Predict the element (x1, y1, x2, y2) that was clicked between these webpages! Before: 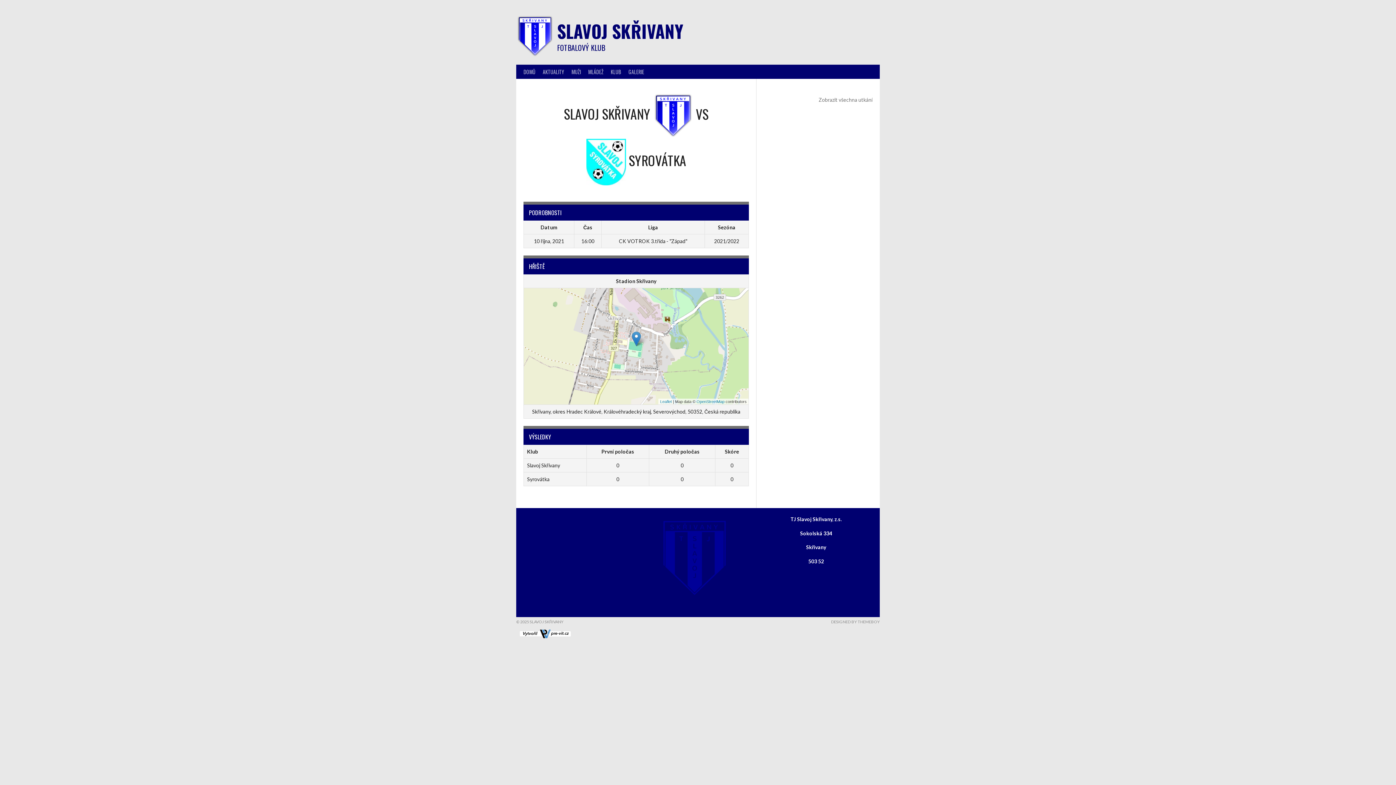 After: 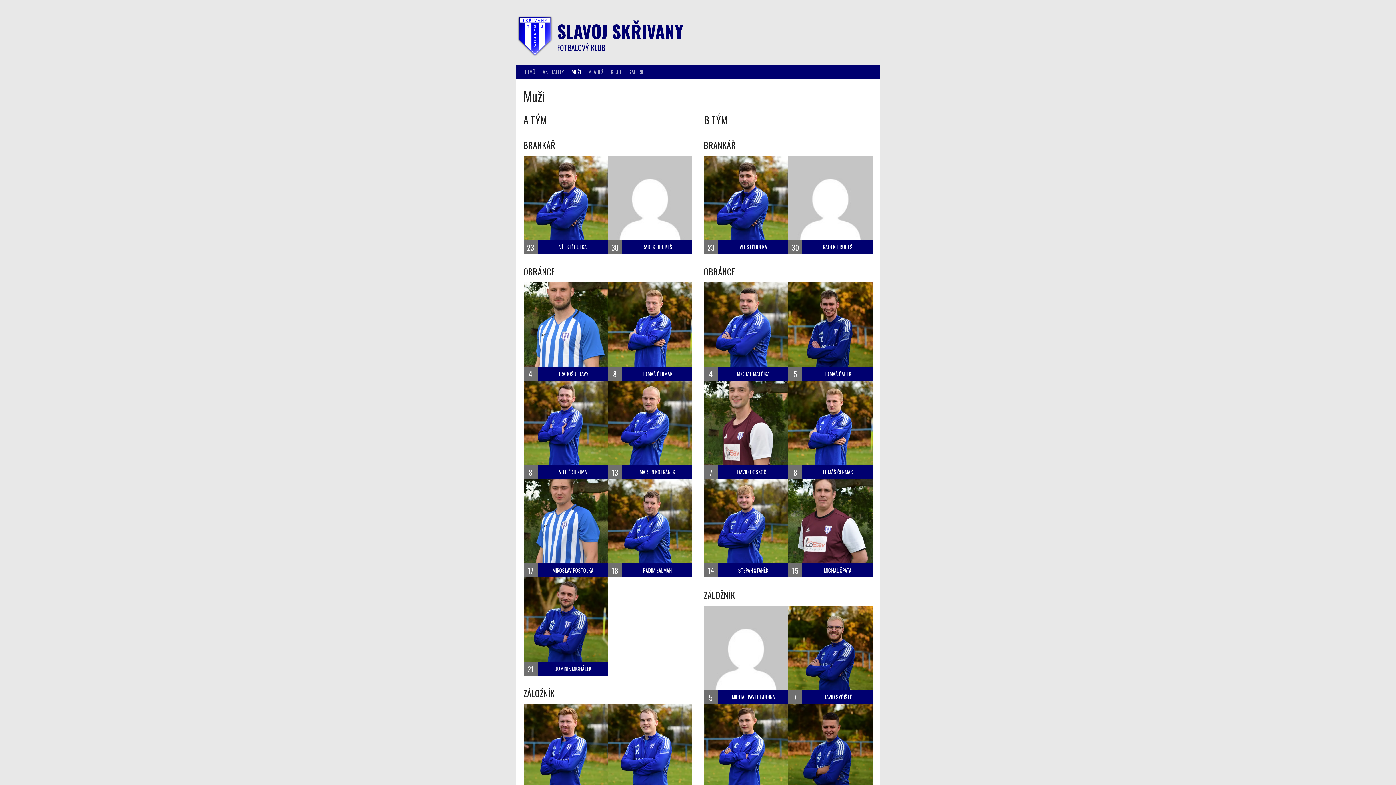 Action: label: MUŽI bbox: (568, 64, 584, 78)